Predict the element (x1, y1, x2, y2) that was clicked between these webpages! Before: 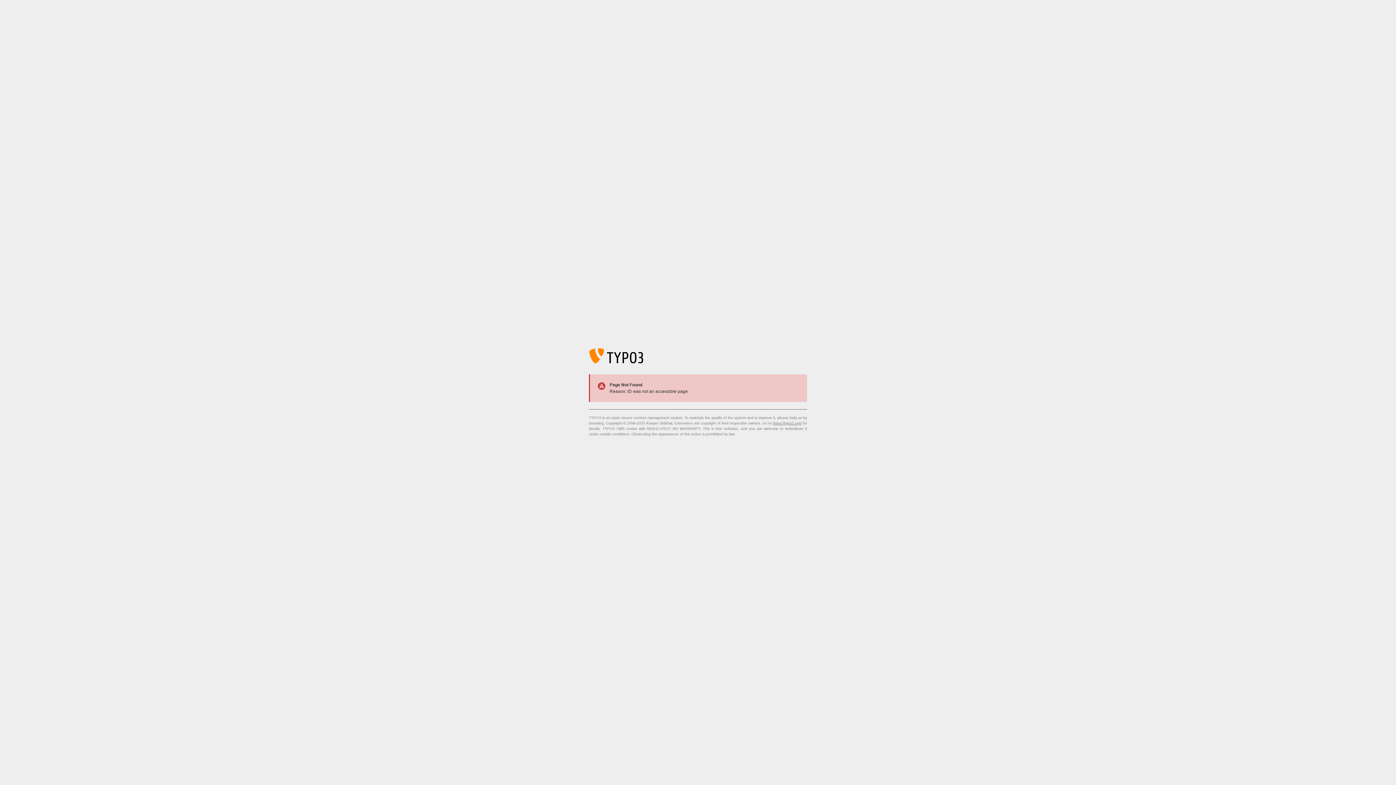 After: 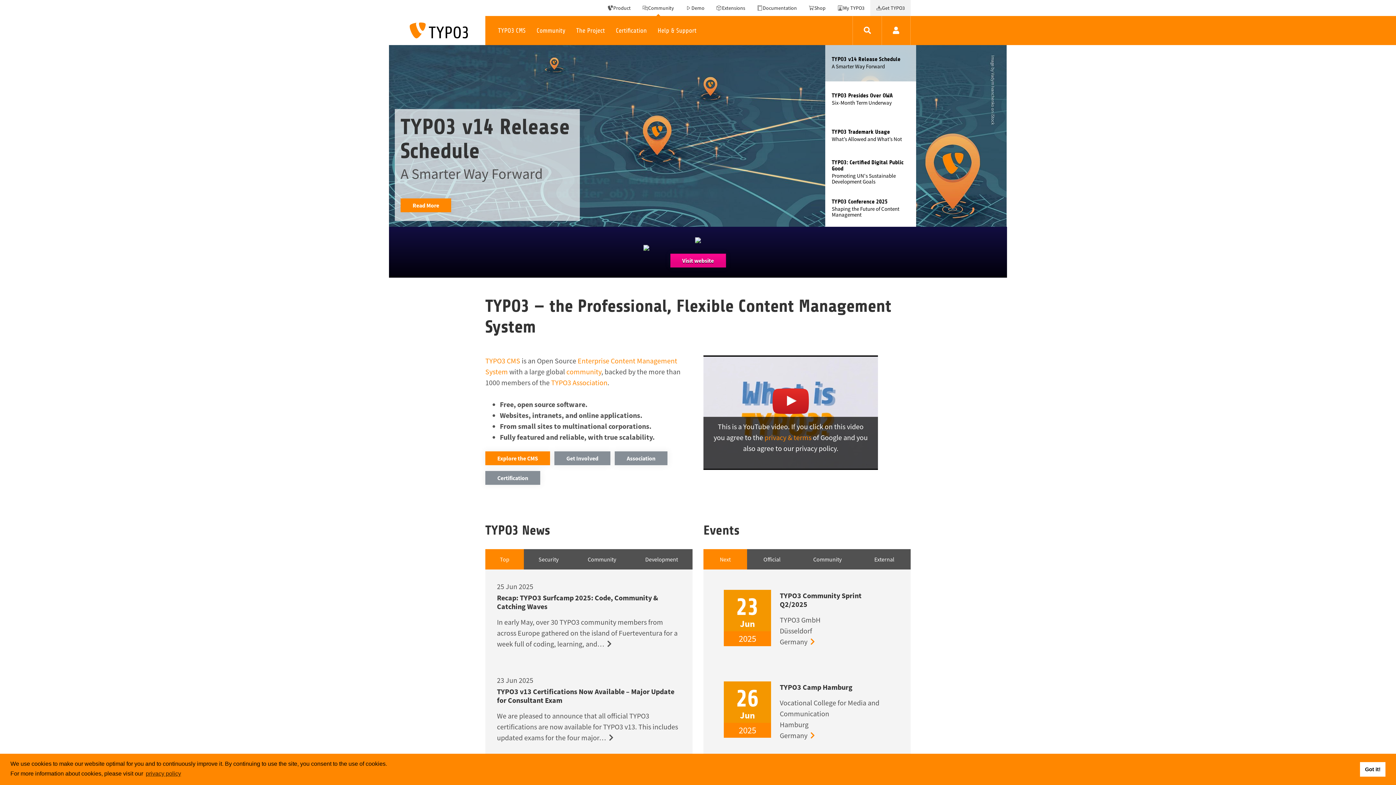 Action: bbox: (773, 421, 801, 425) label: https://typo3.org/